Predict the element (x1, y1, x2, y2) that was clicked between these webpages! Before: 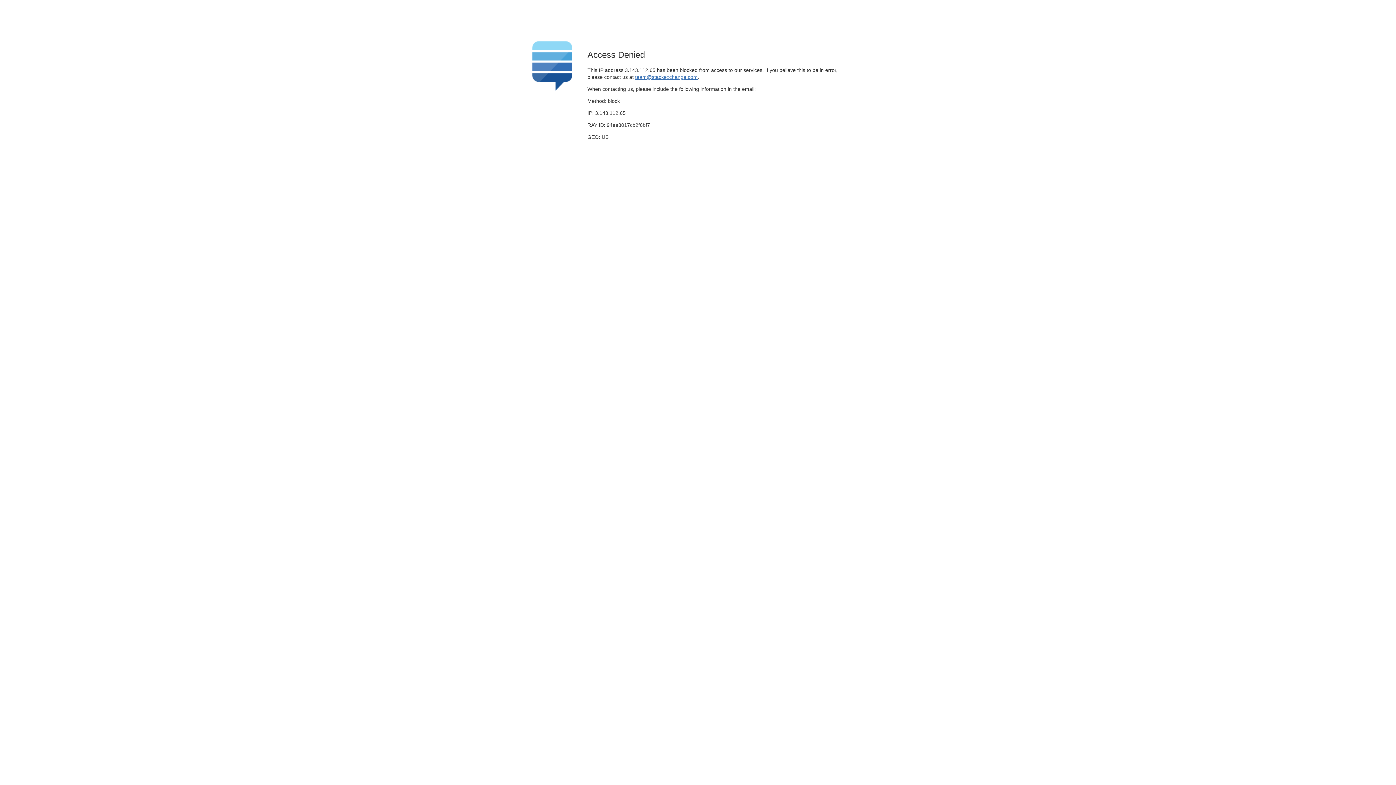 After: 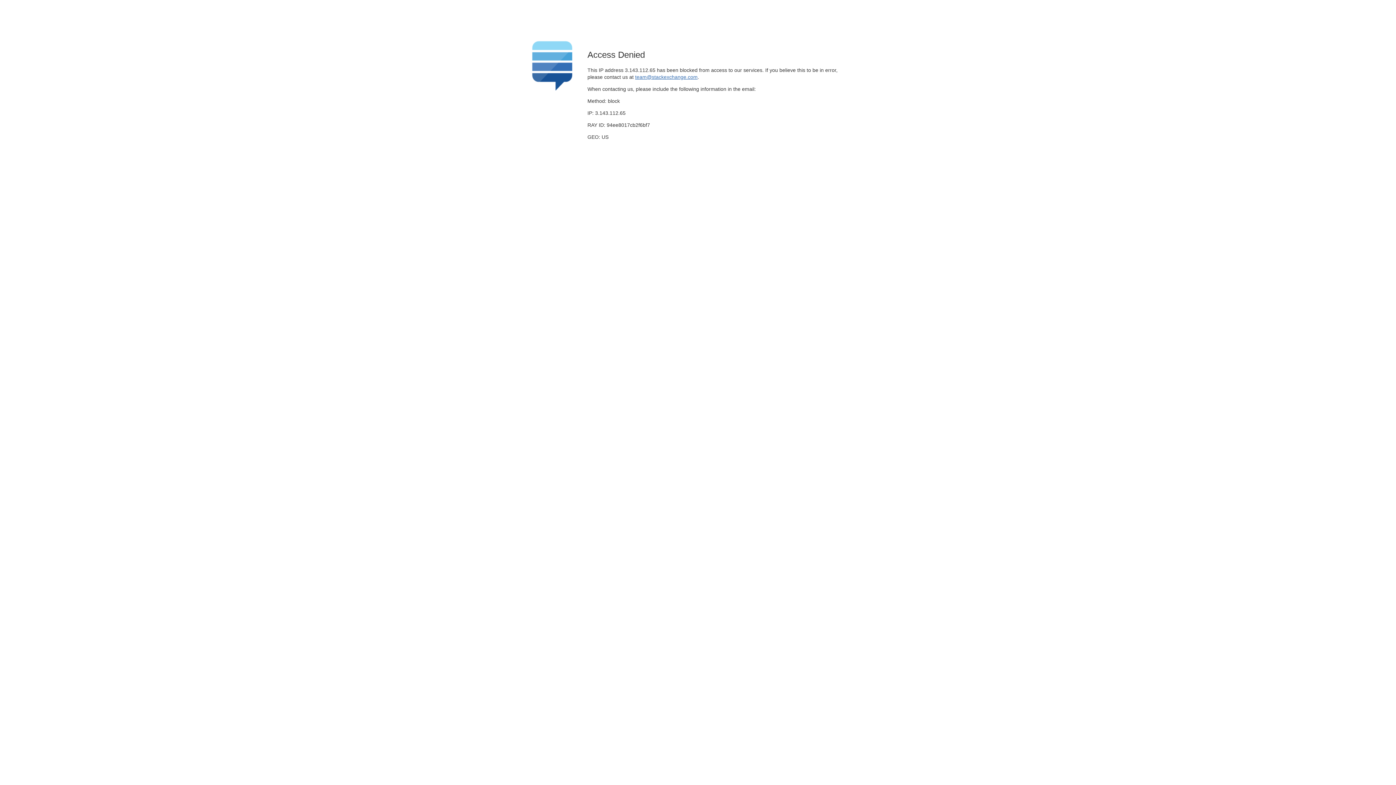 Action: bbox: (635, 74, 697, 79) label: team@stackexchange.com